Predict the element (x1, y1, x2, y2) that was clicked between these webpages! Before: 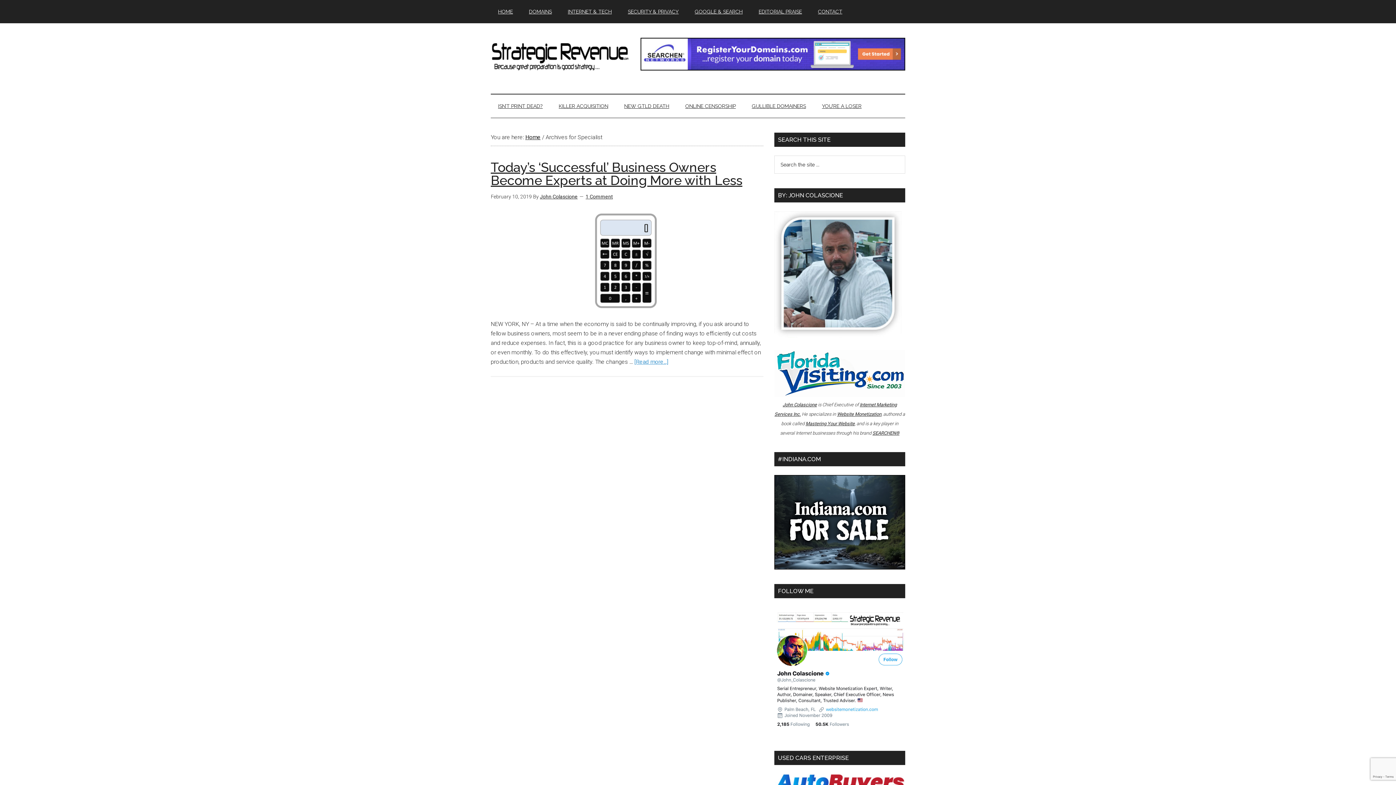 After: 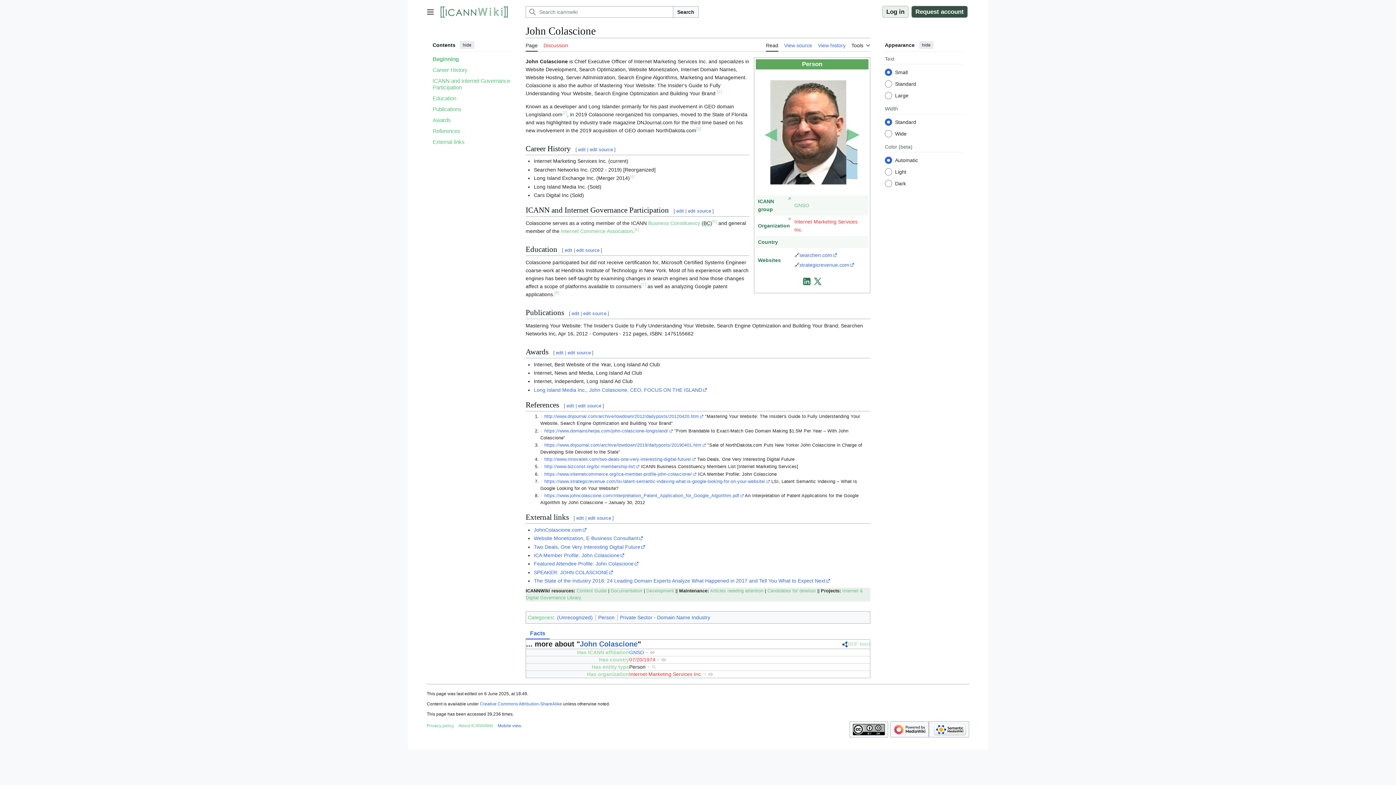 Action: label: John Colascione bbox: (782, 402, 817, 407)